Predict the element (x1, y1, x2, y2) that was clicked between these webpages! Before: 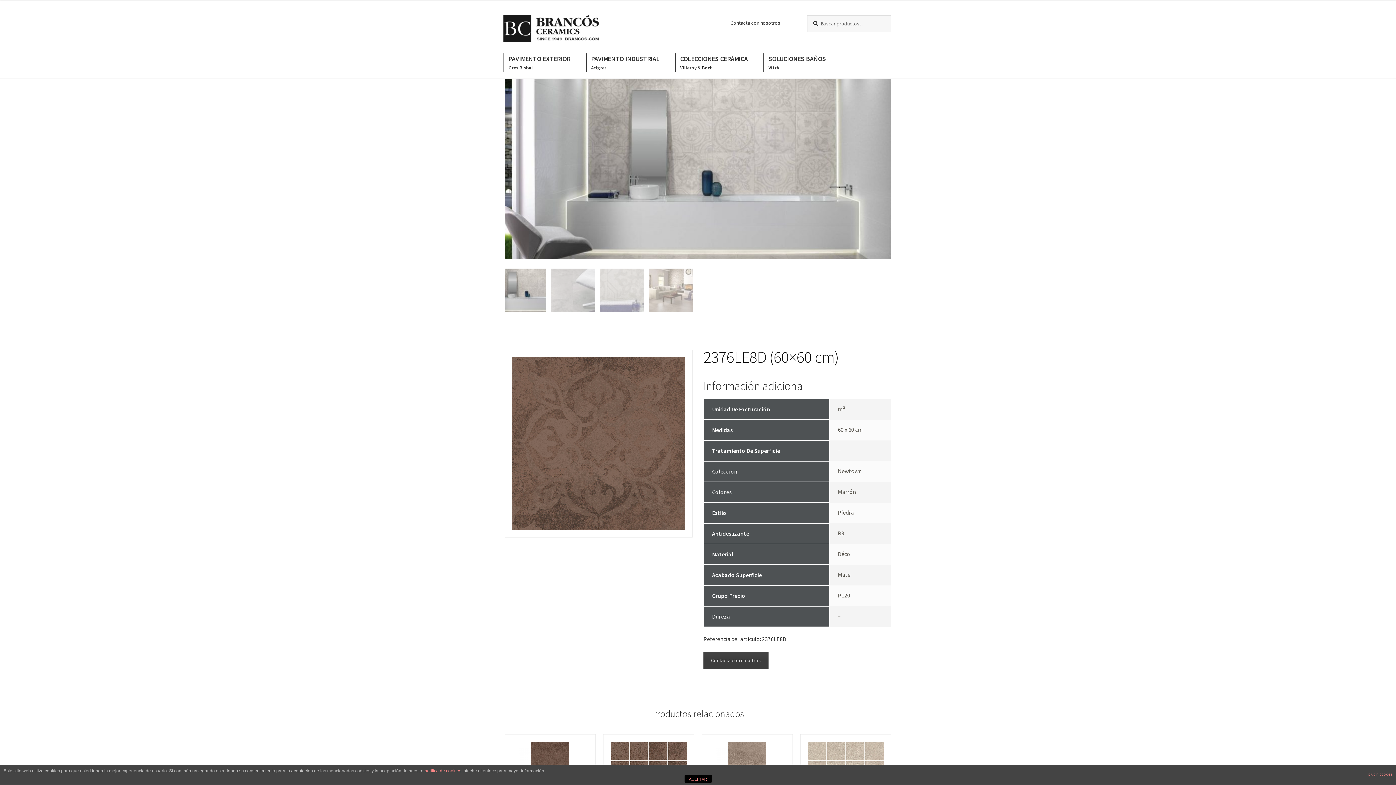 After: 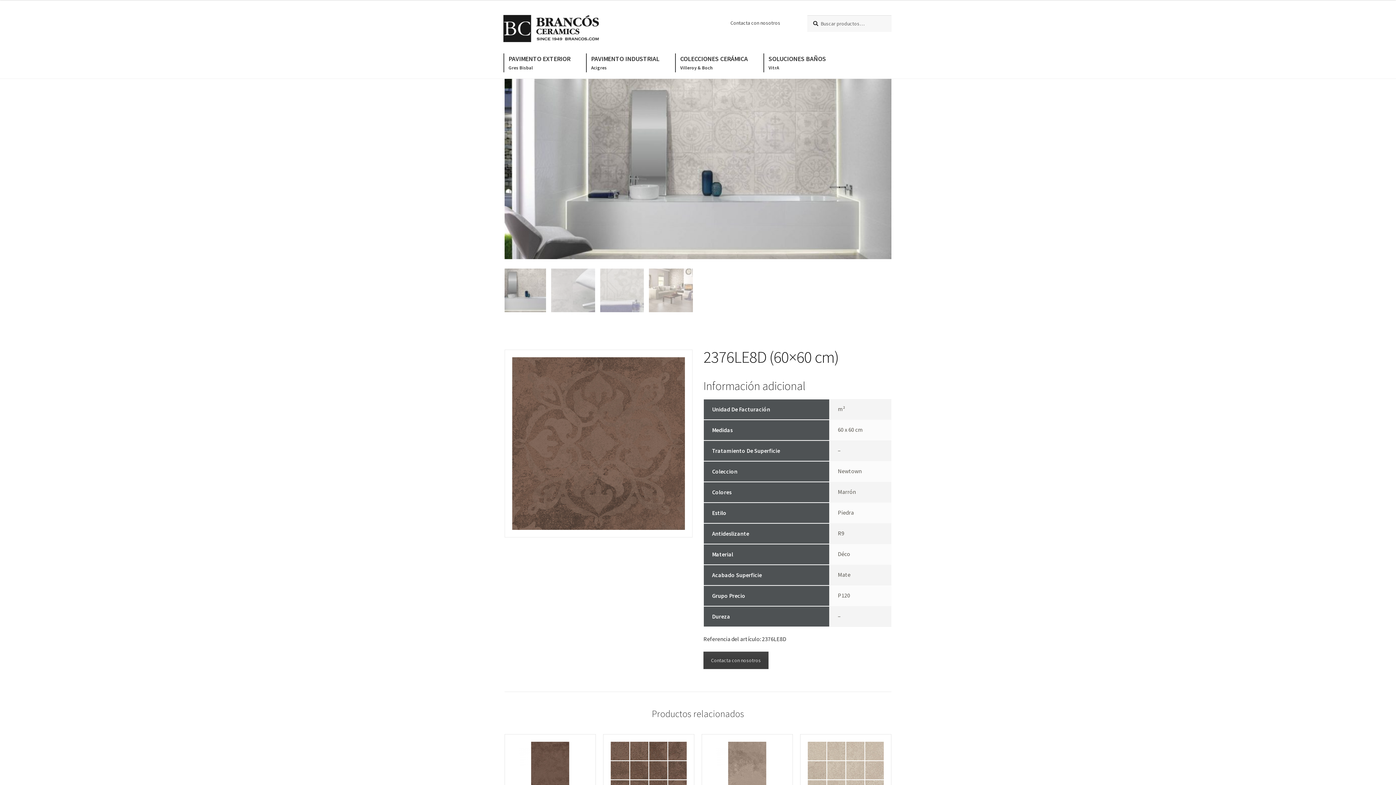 Action: label: ACEPTAR bbox: (684, 775, 711, 783)